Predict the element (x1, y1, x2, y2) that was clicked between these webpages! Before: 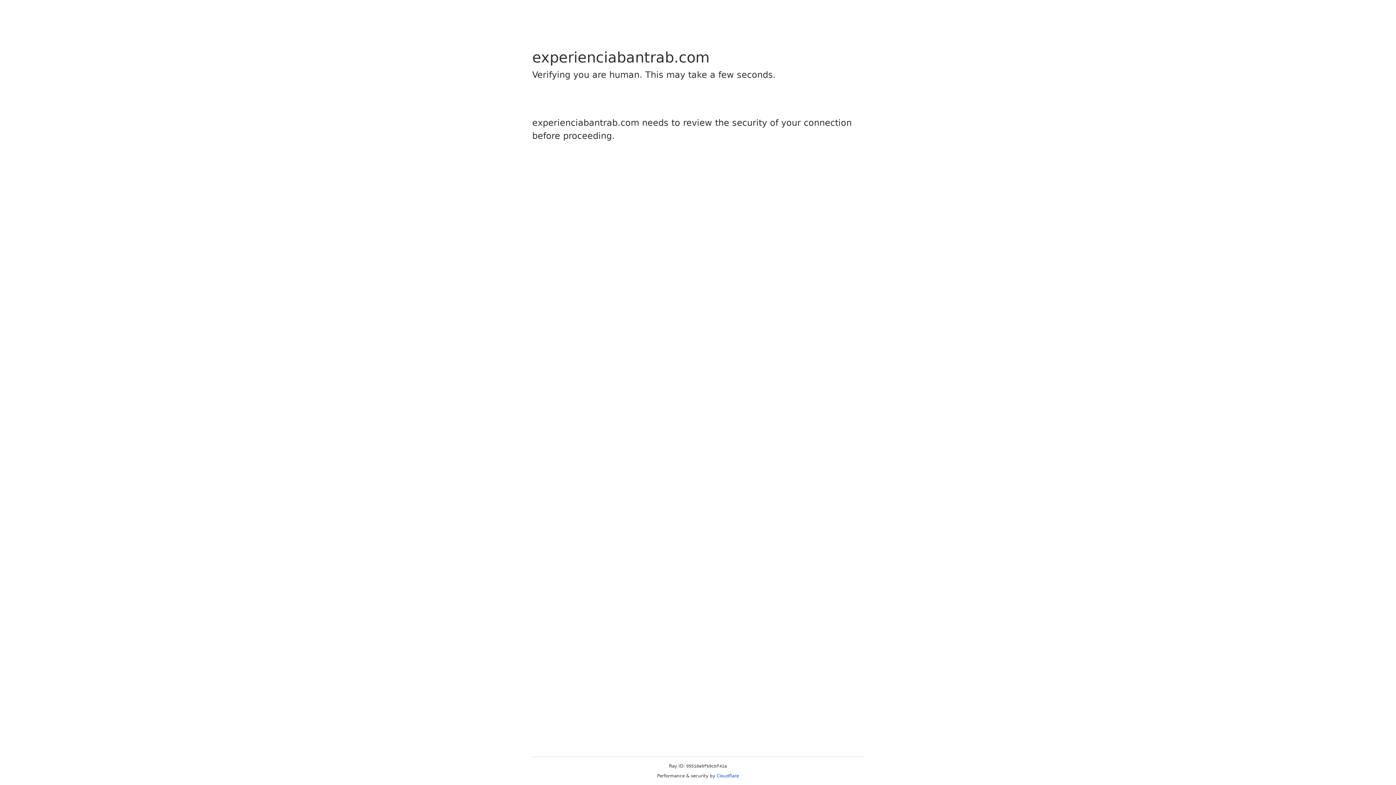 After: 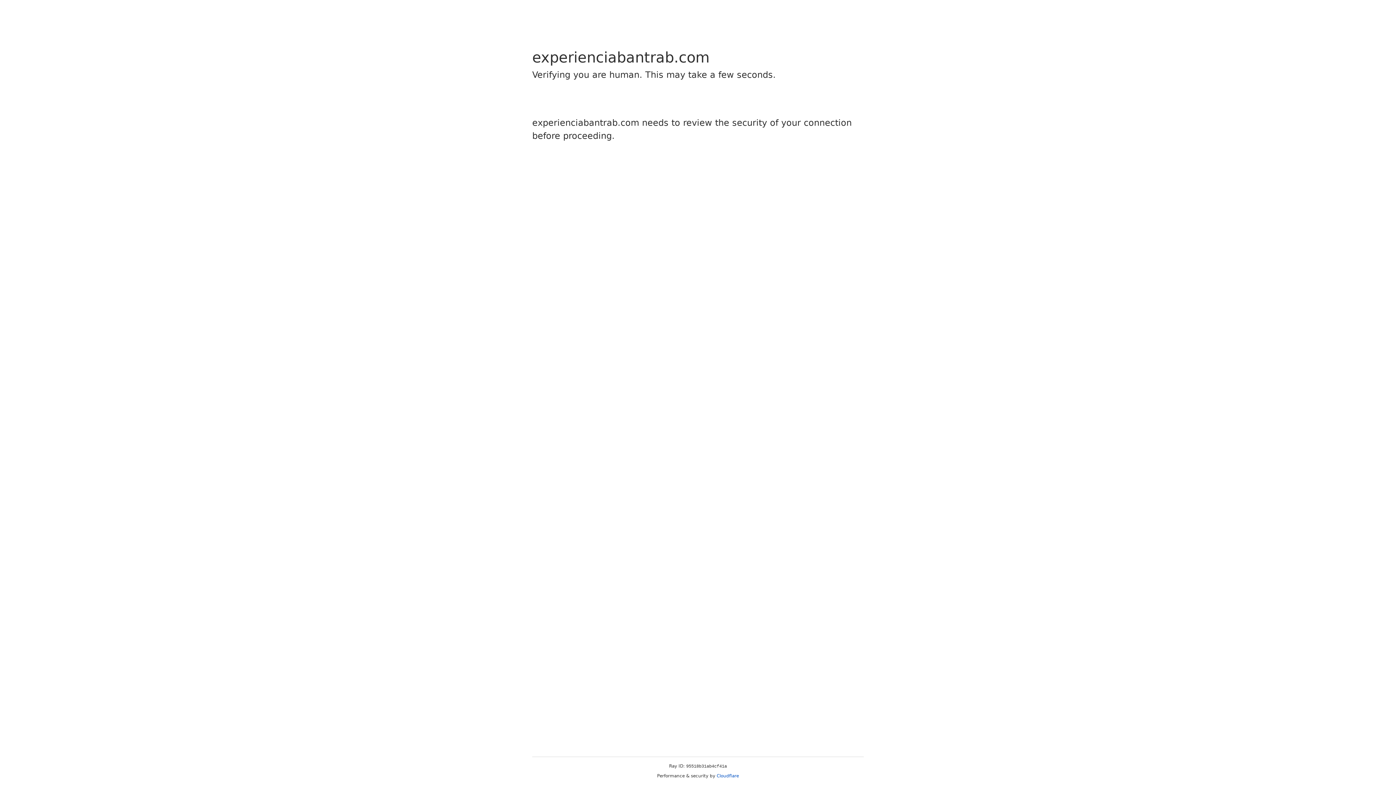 Action: bbox: (716, 773, 739, 778) label: Cloudflare